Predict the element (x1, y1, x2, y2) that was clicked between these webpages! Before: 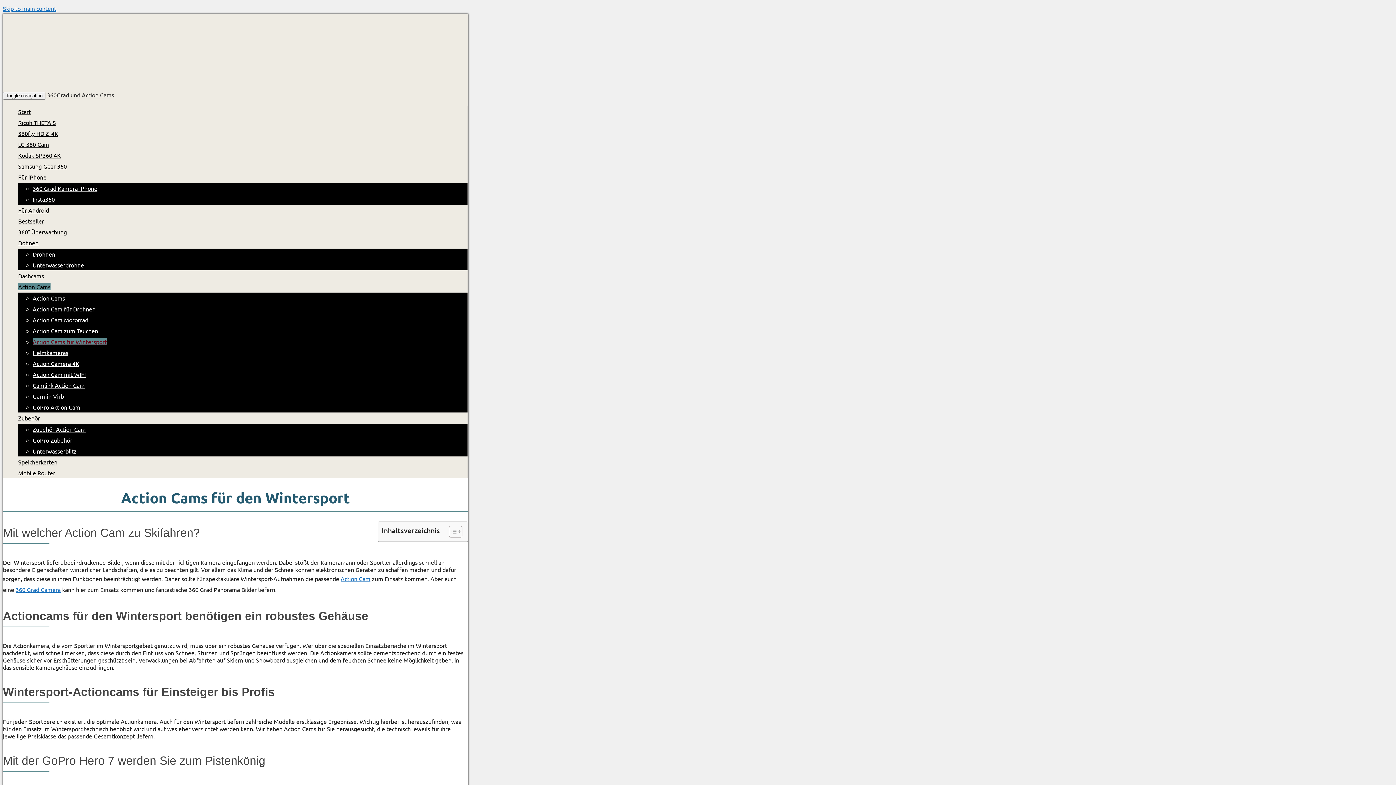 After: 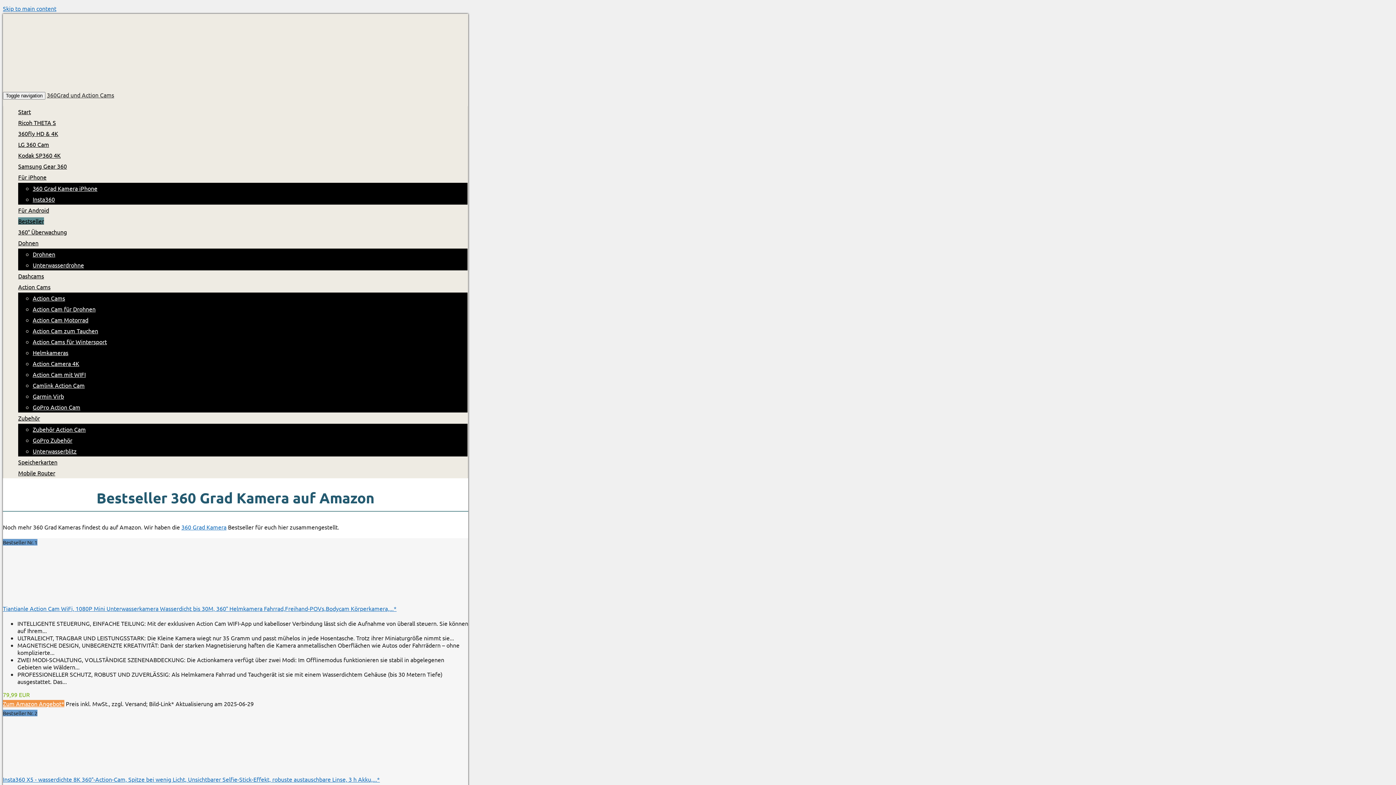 Action: label: Bestseller bbox: (18, 217, 44, 224)